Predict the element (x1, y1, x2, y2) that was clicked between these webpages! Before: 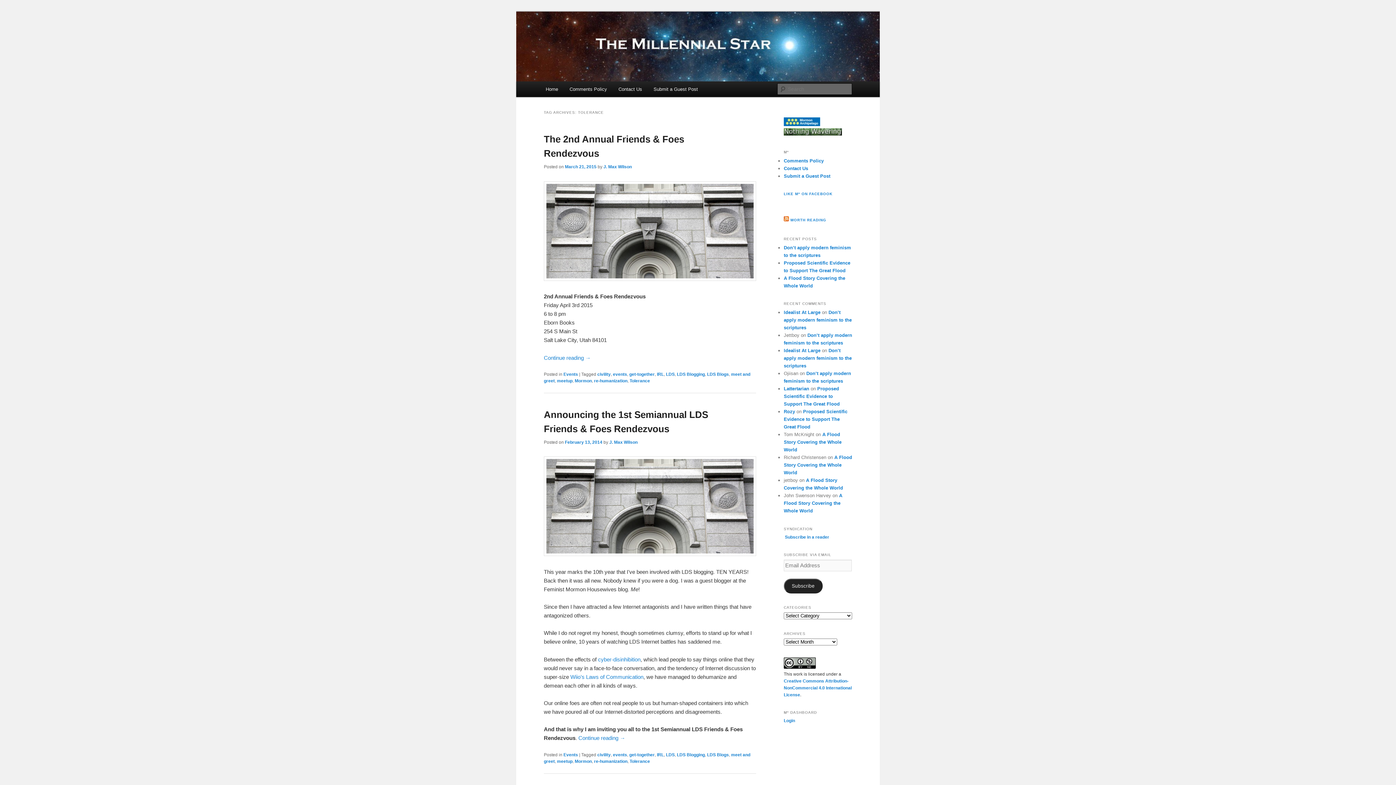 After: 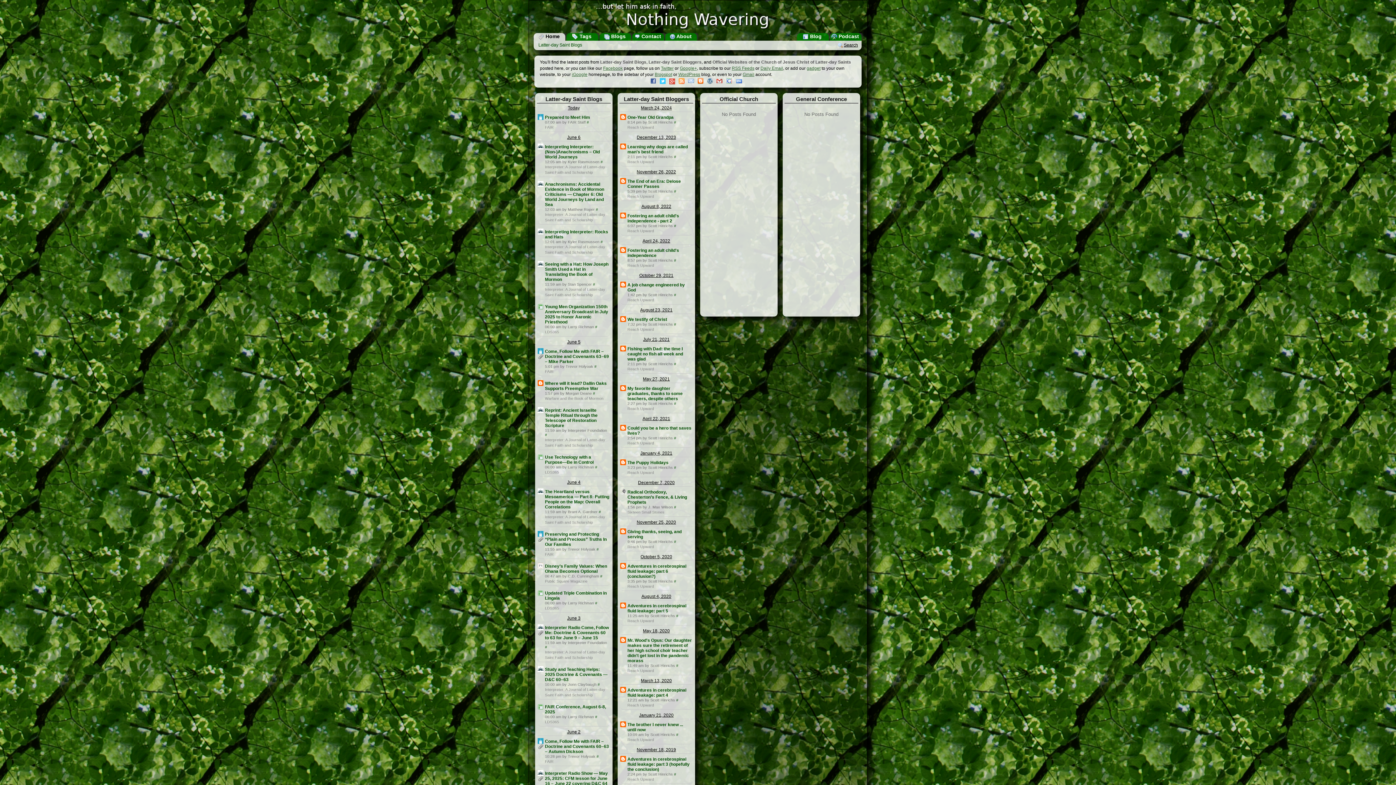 Action: bbox: (784, 131, 842, 136)